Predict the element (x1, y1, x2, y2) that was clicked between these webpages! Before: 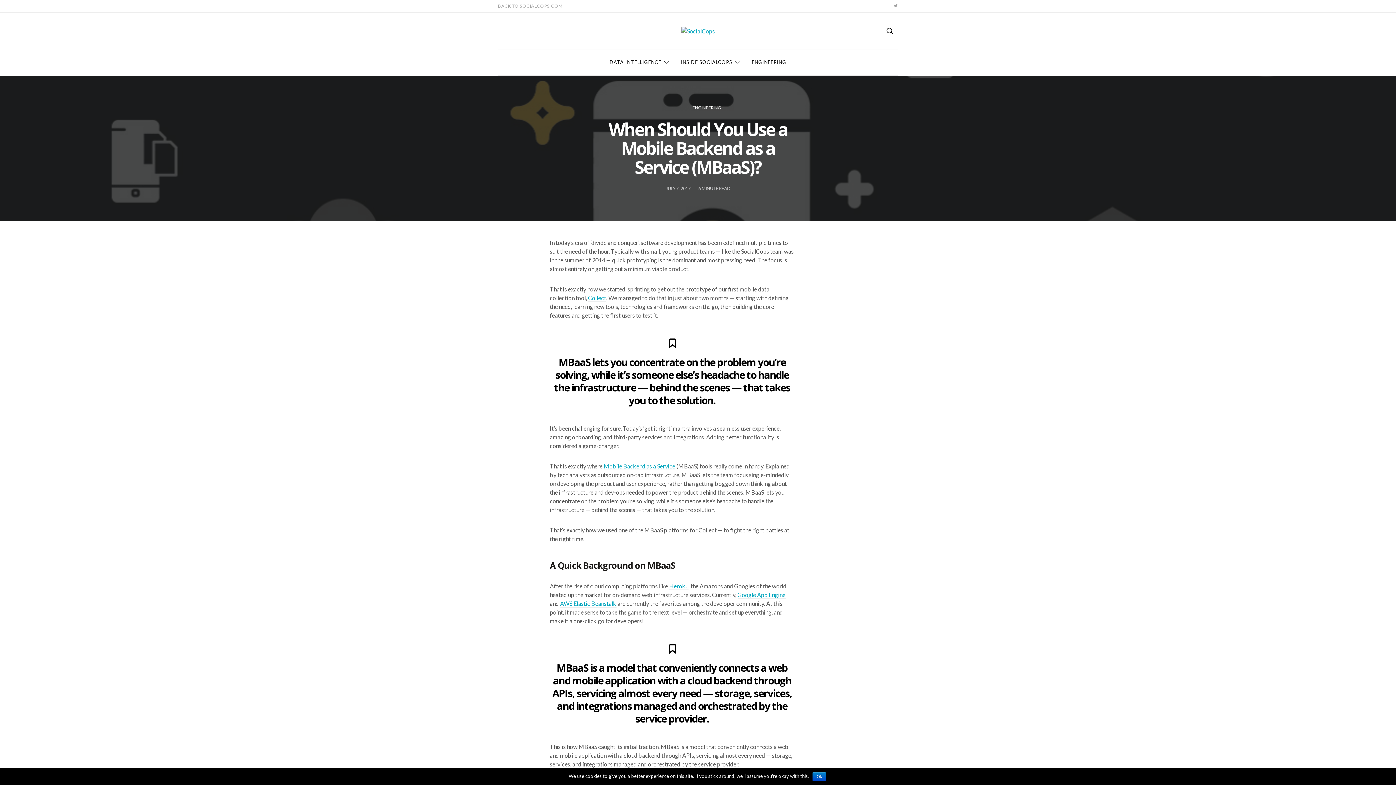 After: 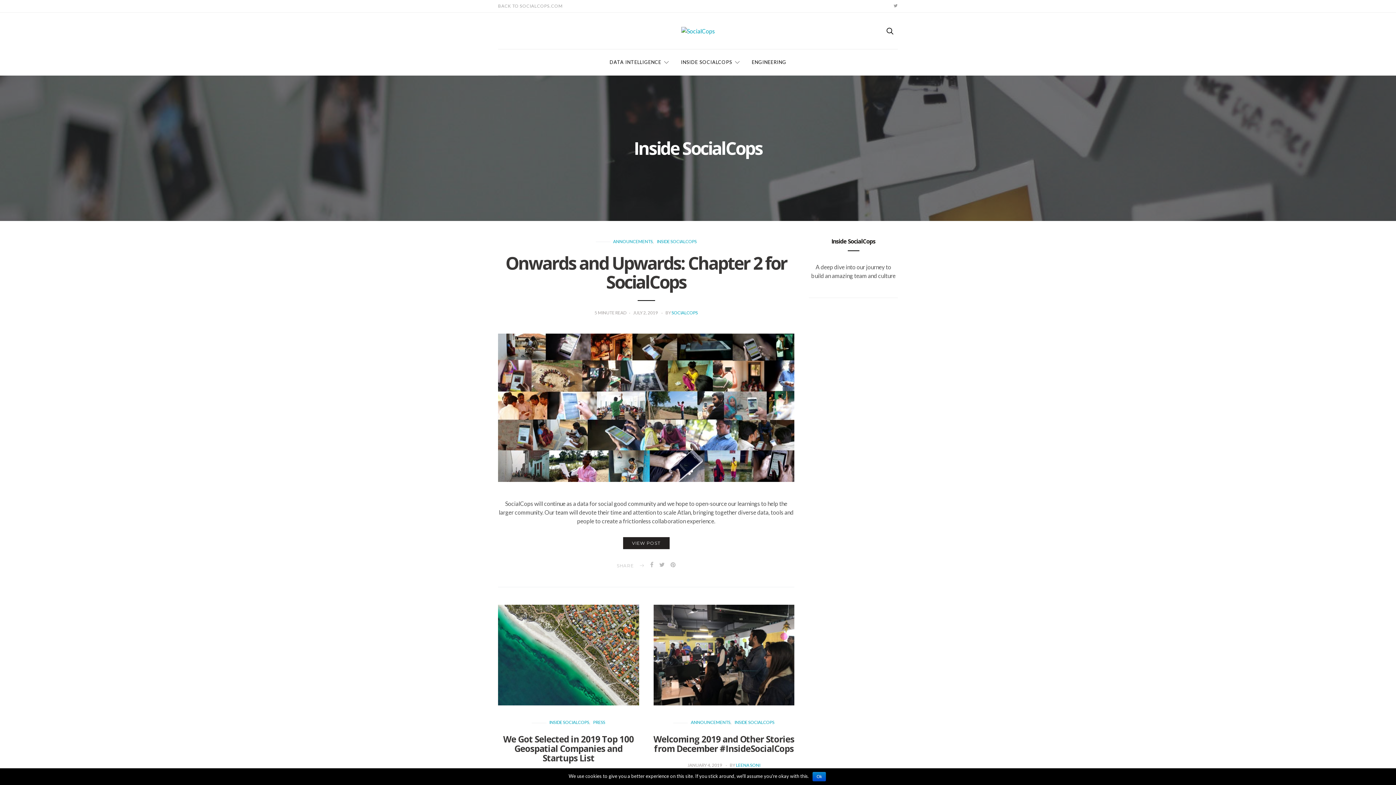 Action: label: INSIDE SOCIALCOPS bbox: (681, 49, 740, 75)